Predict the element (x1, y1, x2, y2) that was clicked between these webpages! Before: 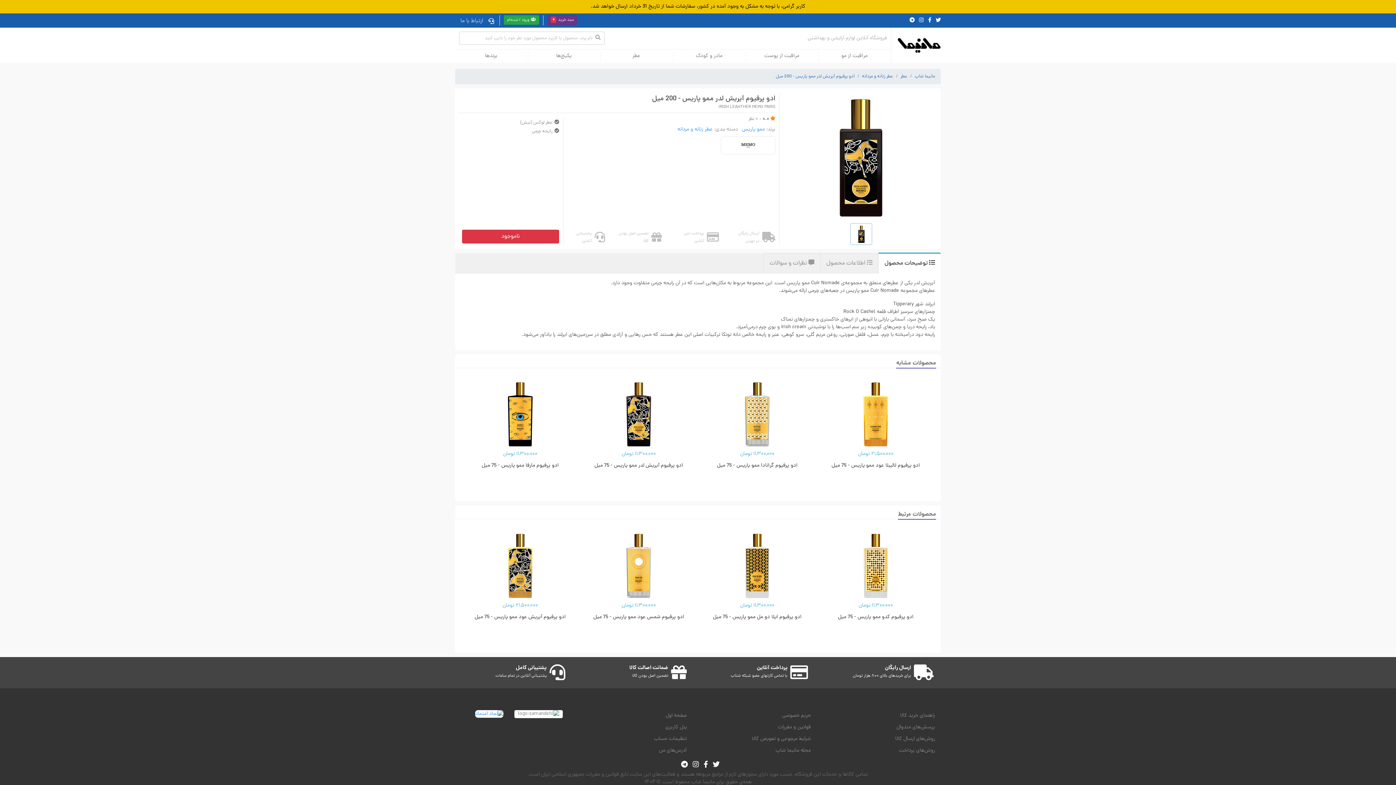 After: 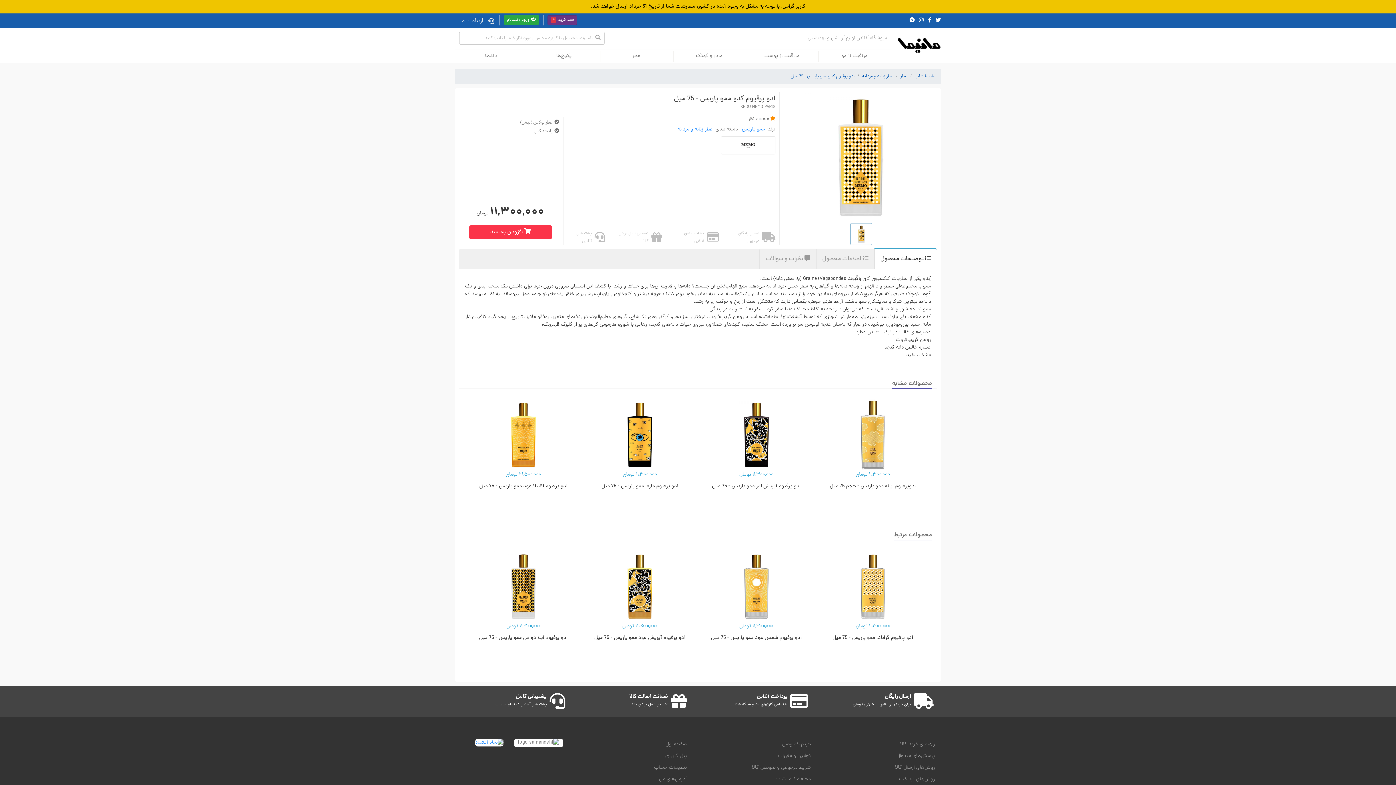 Action: label: ادو پرفیوم کدو ممو پاریس - 75 میل bbox: (838, 613, 913, 621)